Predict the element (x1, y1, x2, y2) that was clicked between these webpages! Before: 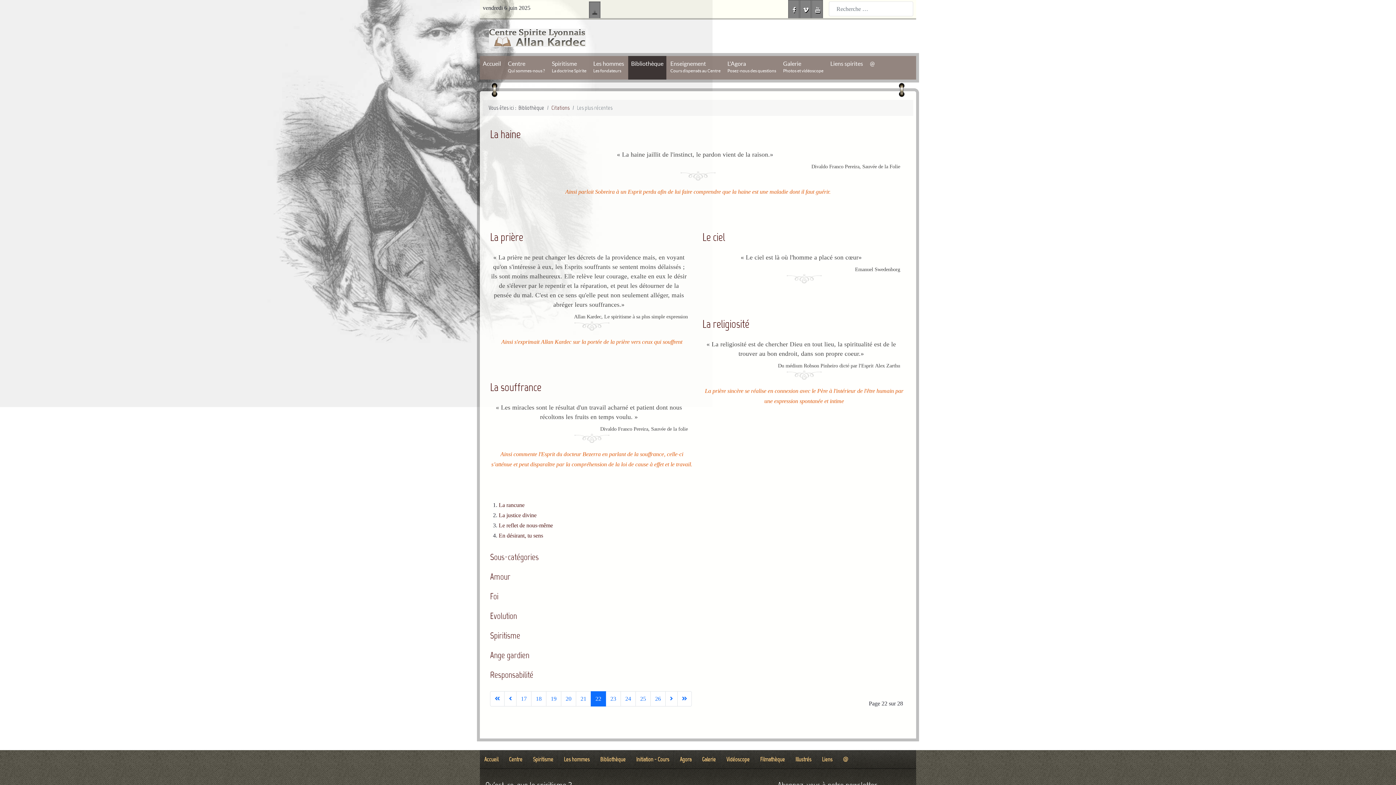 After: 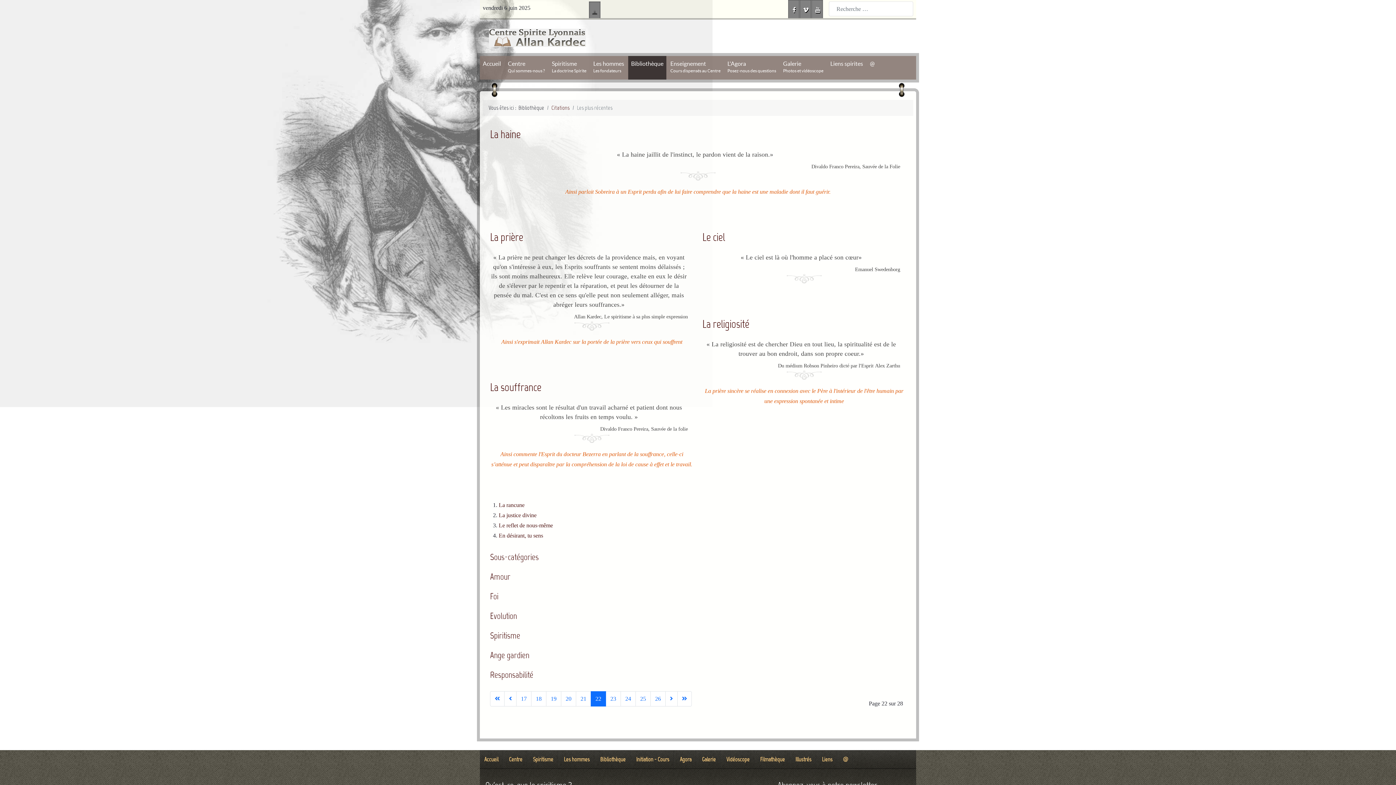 Action: bbox: (788, 0, 800, 20)